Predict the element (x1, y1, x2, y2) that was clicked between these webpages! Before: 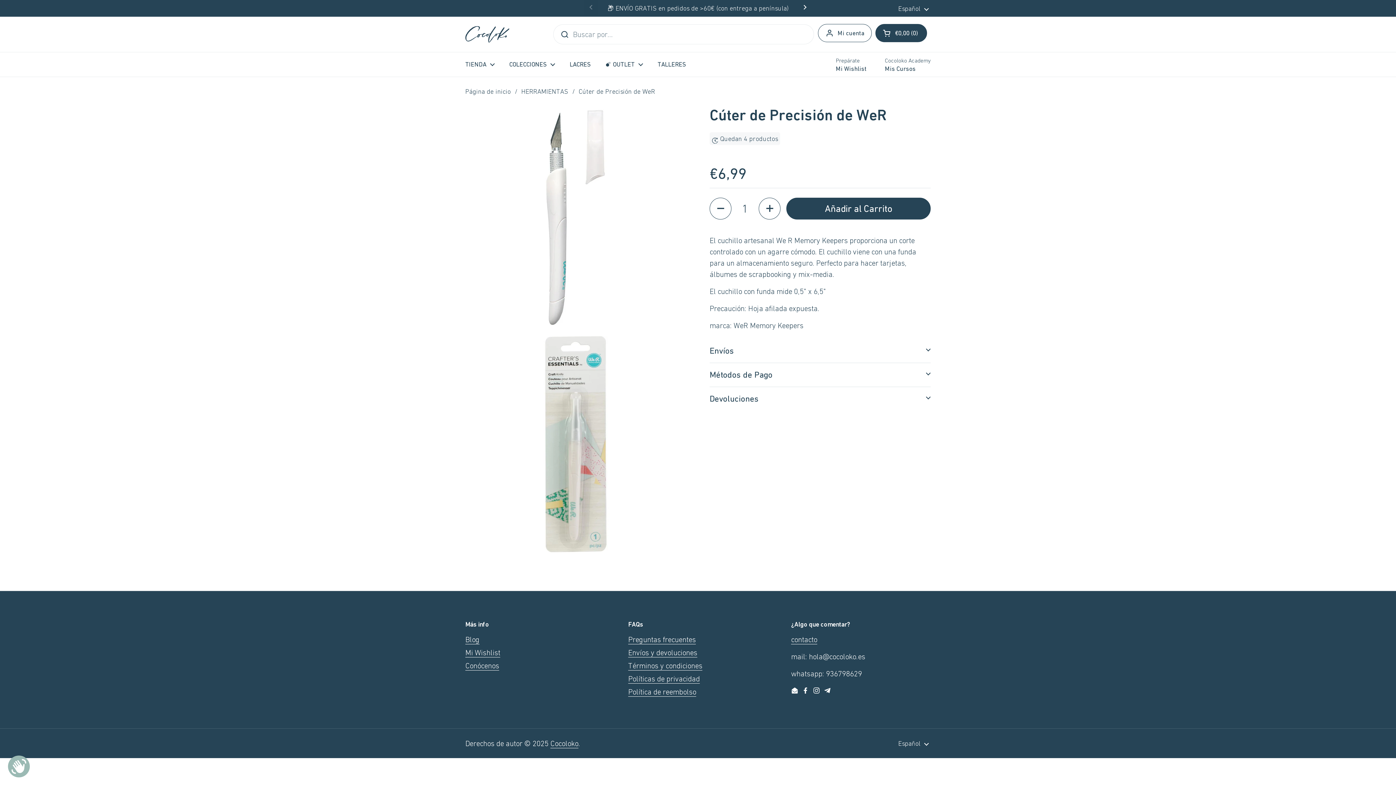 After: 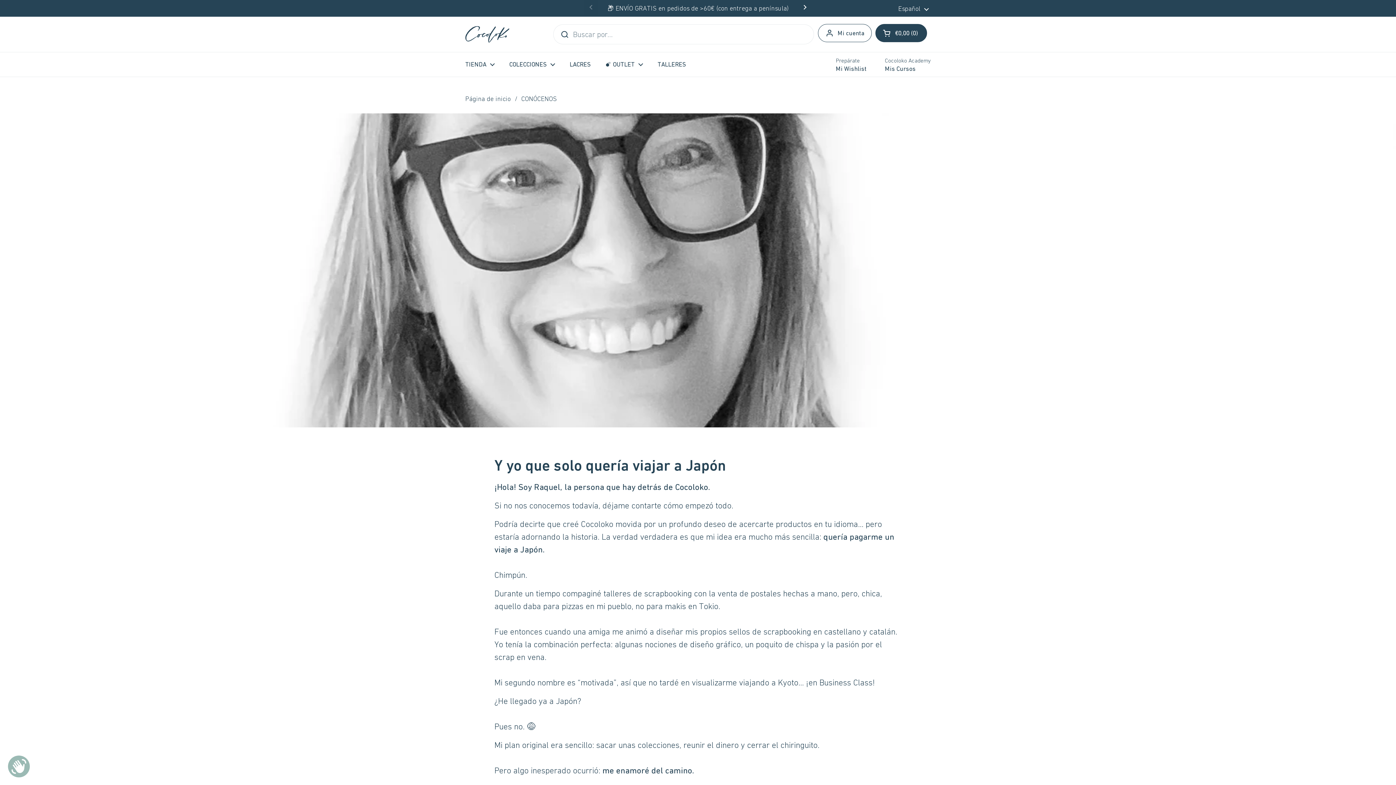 Action: bbox: (465, 661, 499, 670) label: Conócenos